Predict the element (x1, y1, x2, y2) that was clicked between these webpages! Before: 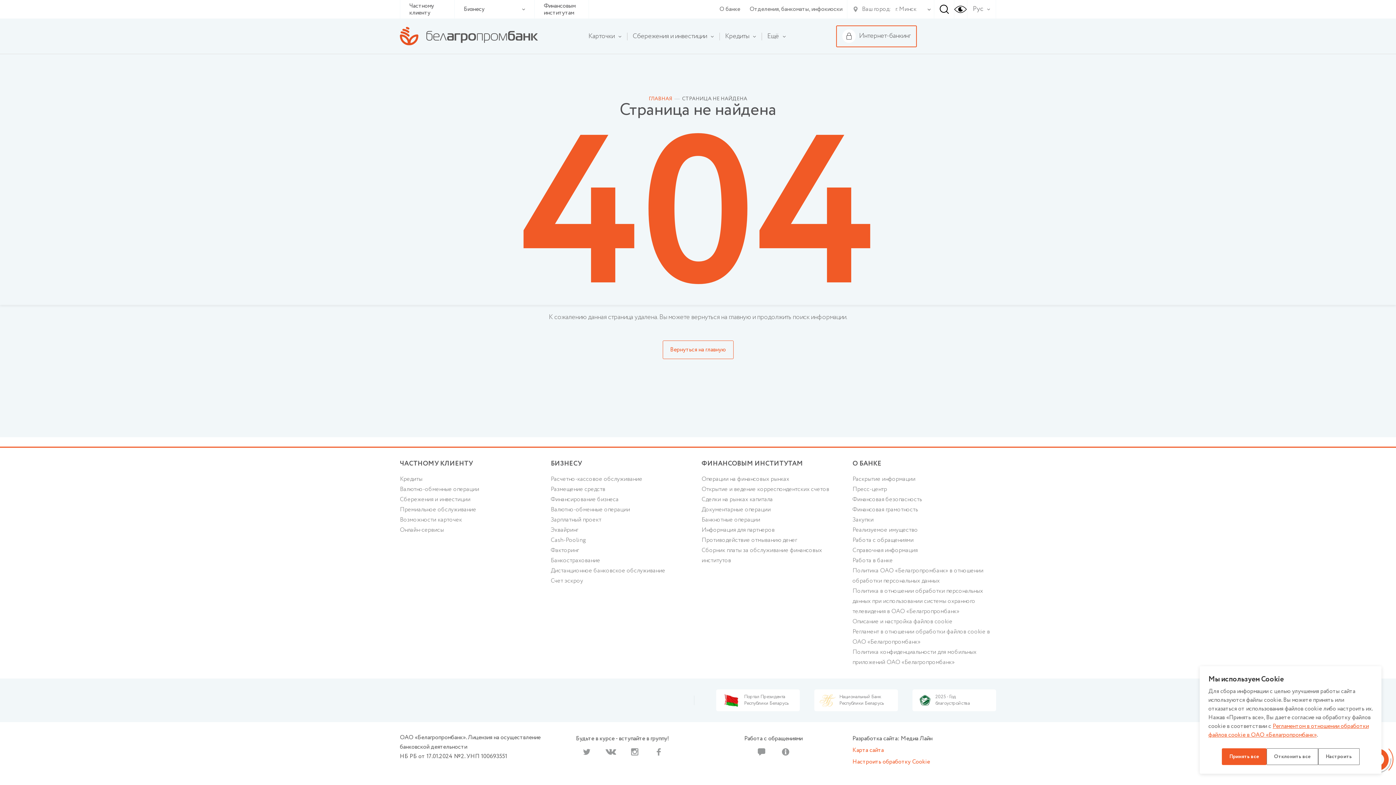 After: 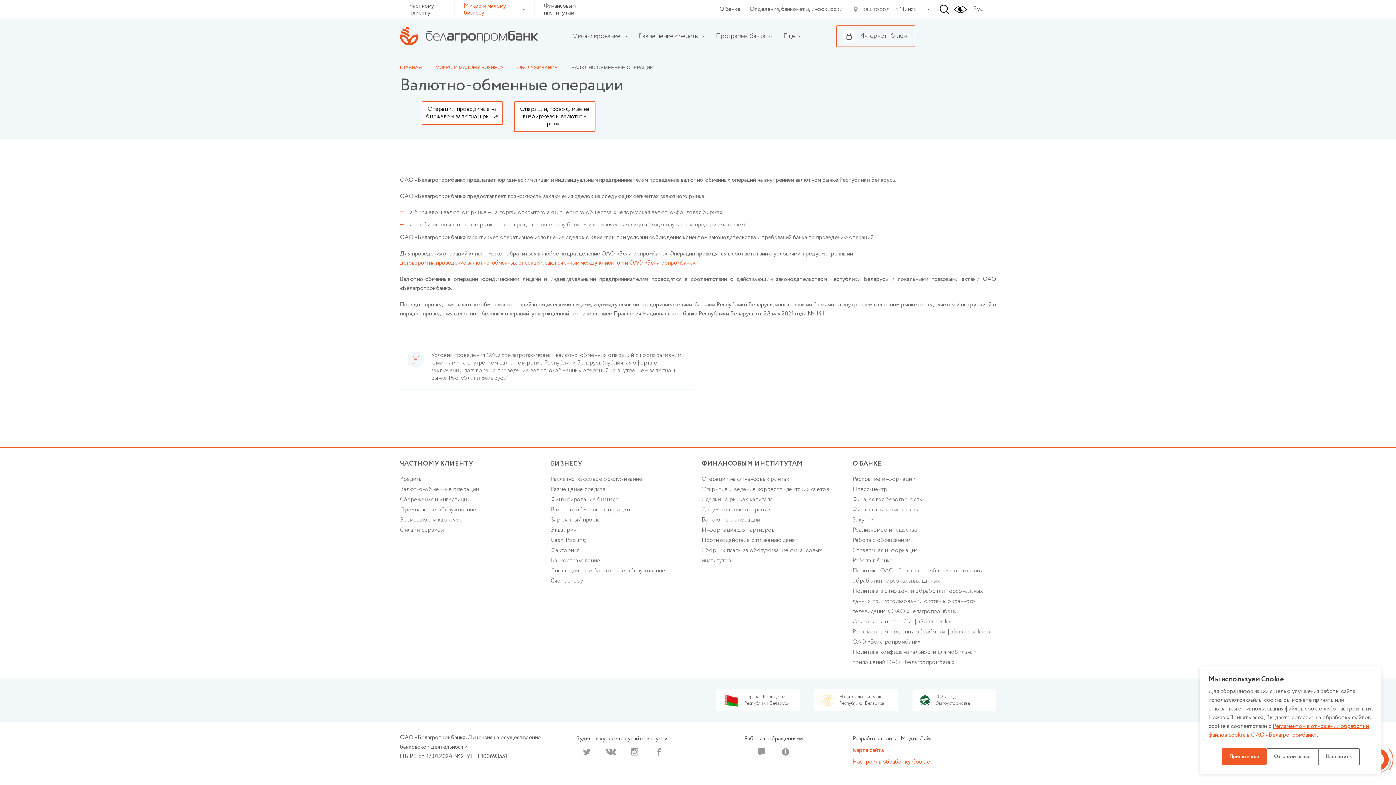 Action: label: Валютно-обменные операции bbox: (550, 505, 630, 515)